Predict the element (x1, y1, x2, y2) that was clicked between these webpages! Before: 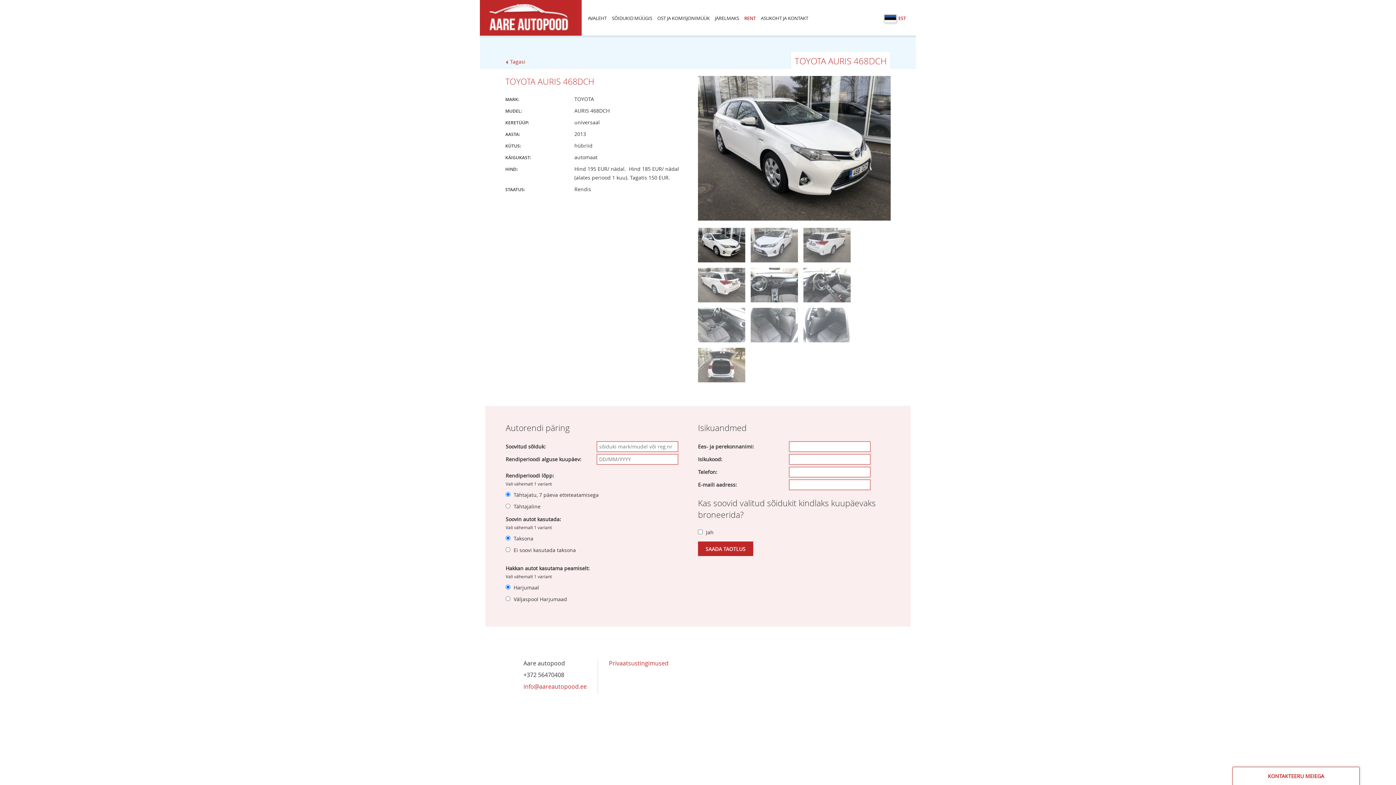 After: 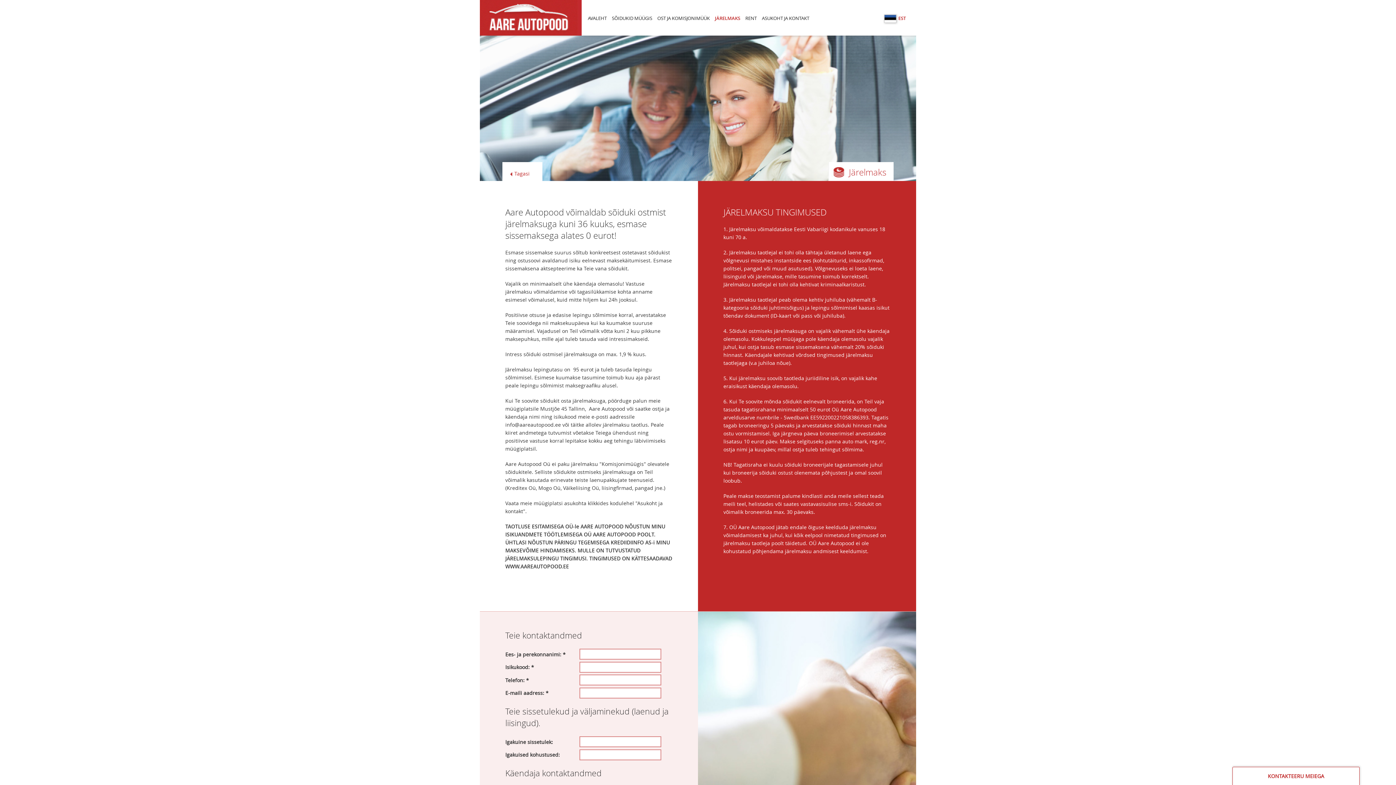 Action: label: JÄRELMAKS bbox: (712, 0, 741, 27)